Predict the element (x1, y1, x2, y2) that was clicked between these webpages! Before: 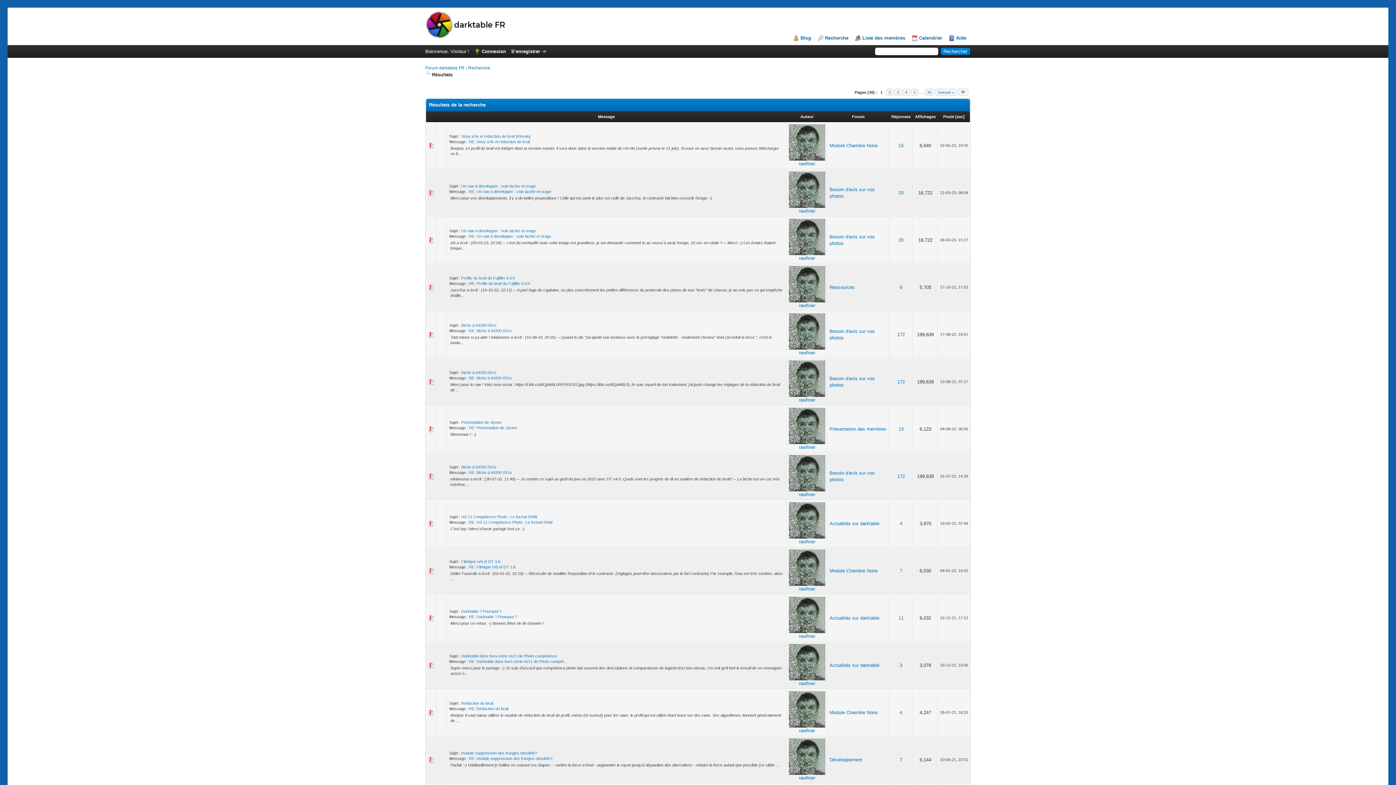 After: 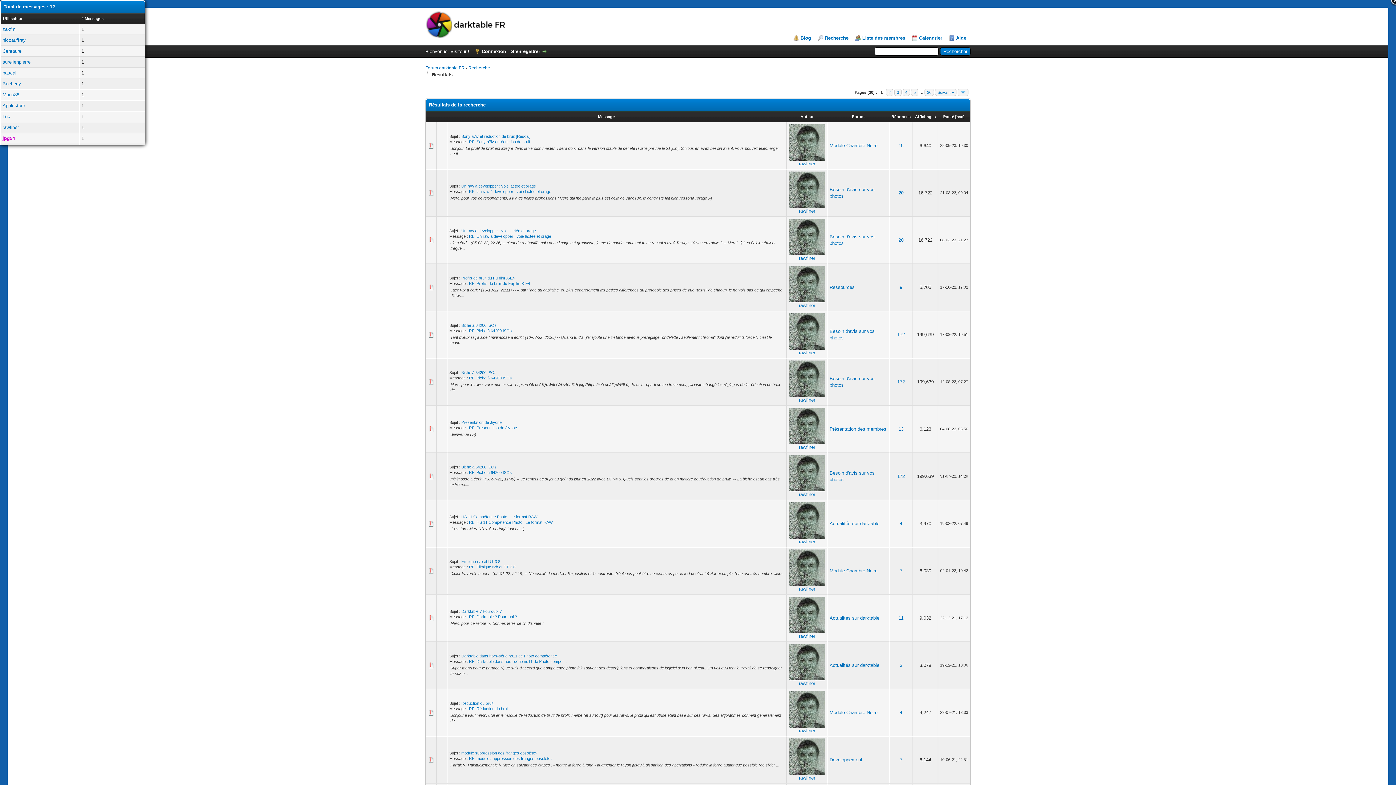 Action: bbox: (898, 615, 903, 621) label: 11